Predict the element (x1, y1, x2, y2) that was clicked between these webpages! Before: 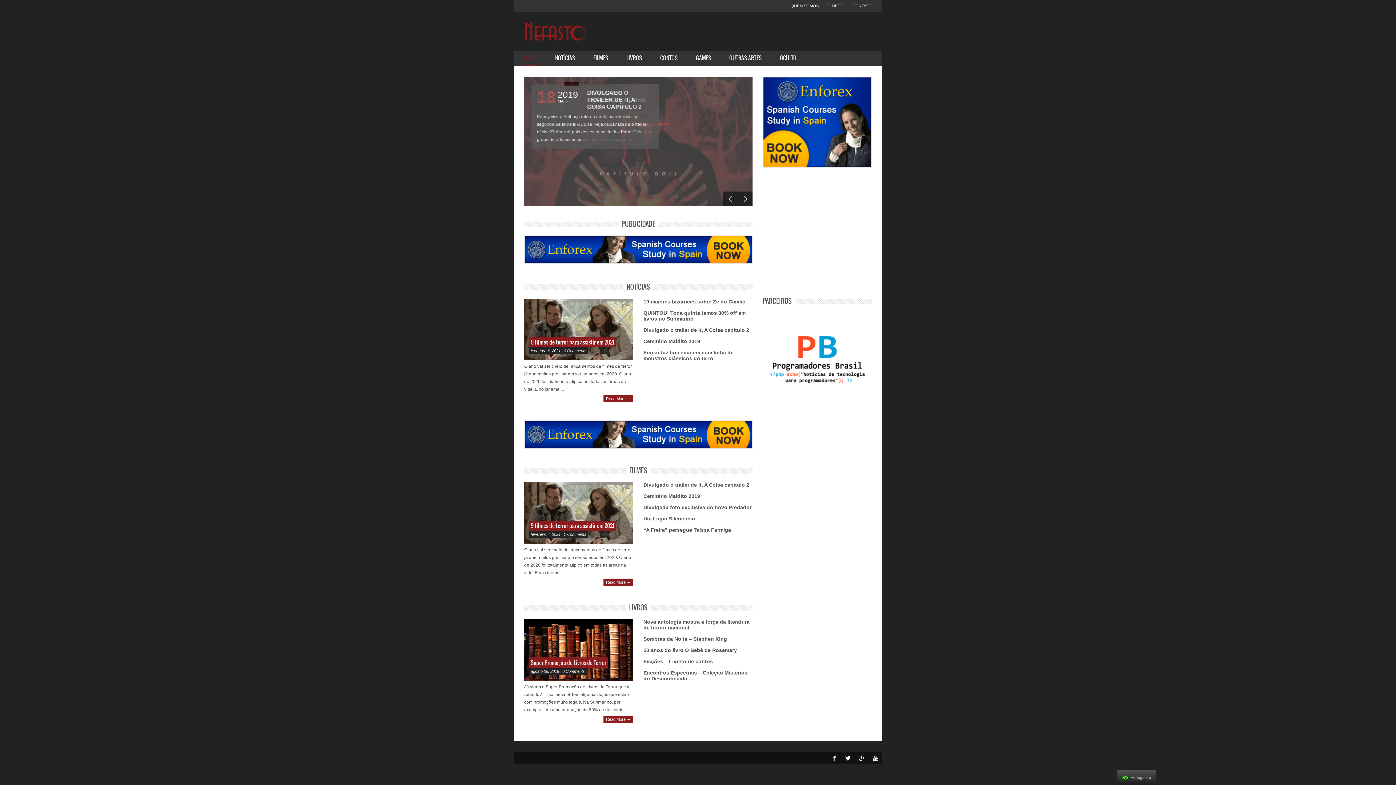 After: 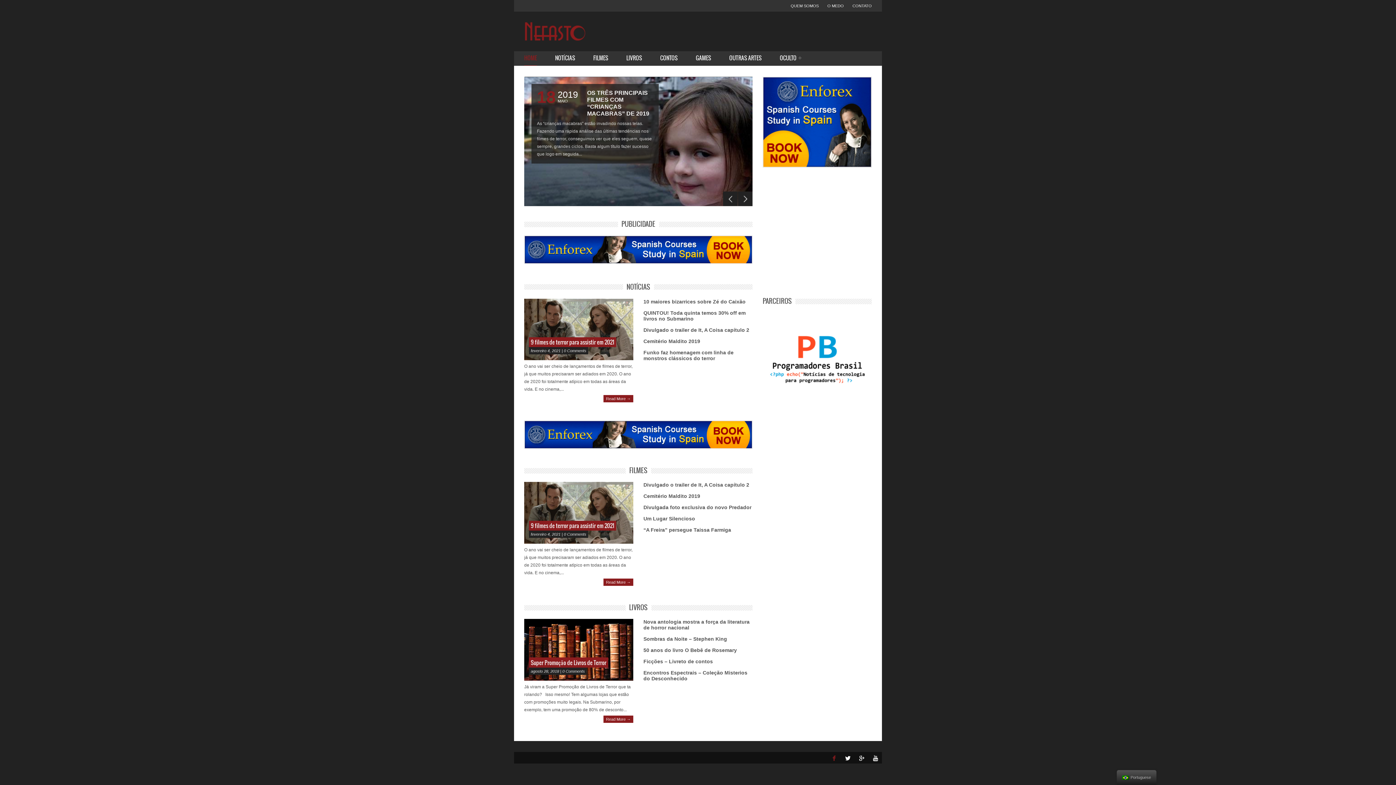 Action: bbox: (828, 752, 840, 765)